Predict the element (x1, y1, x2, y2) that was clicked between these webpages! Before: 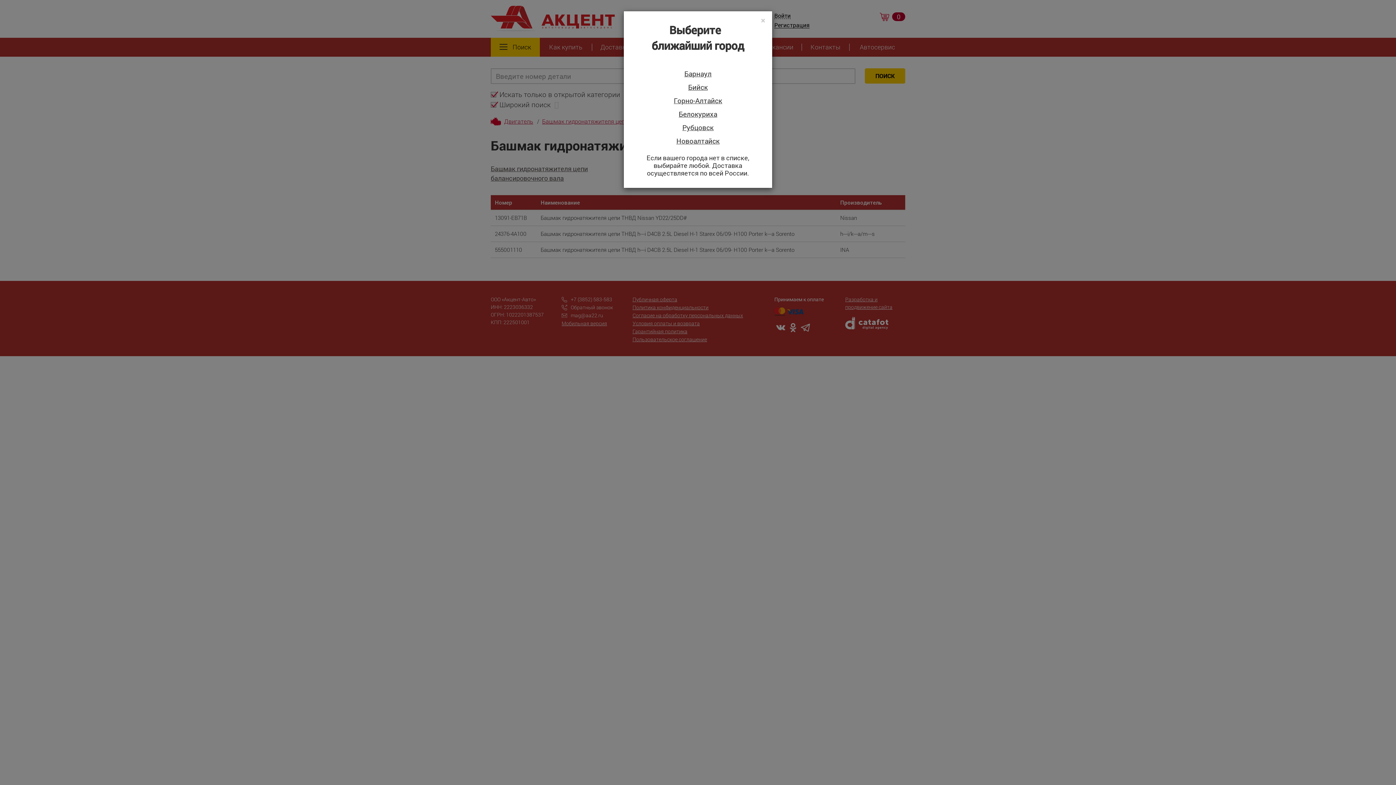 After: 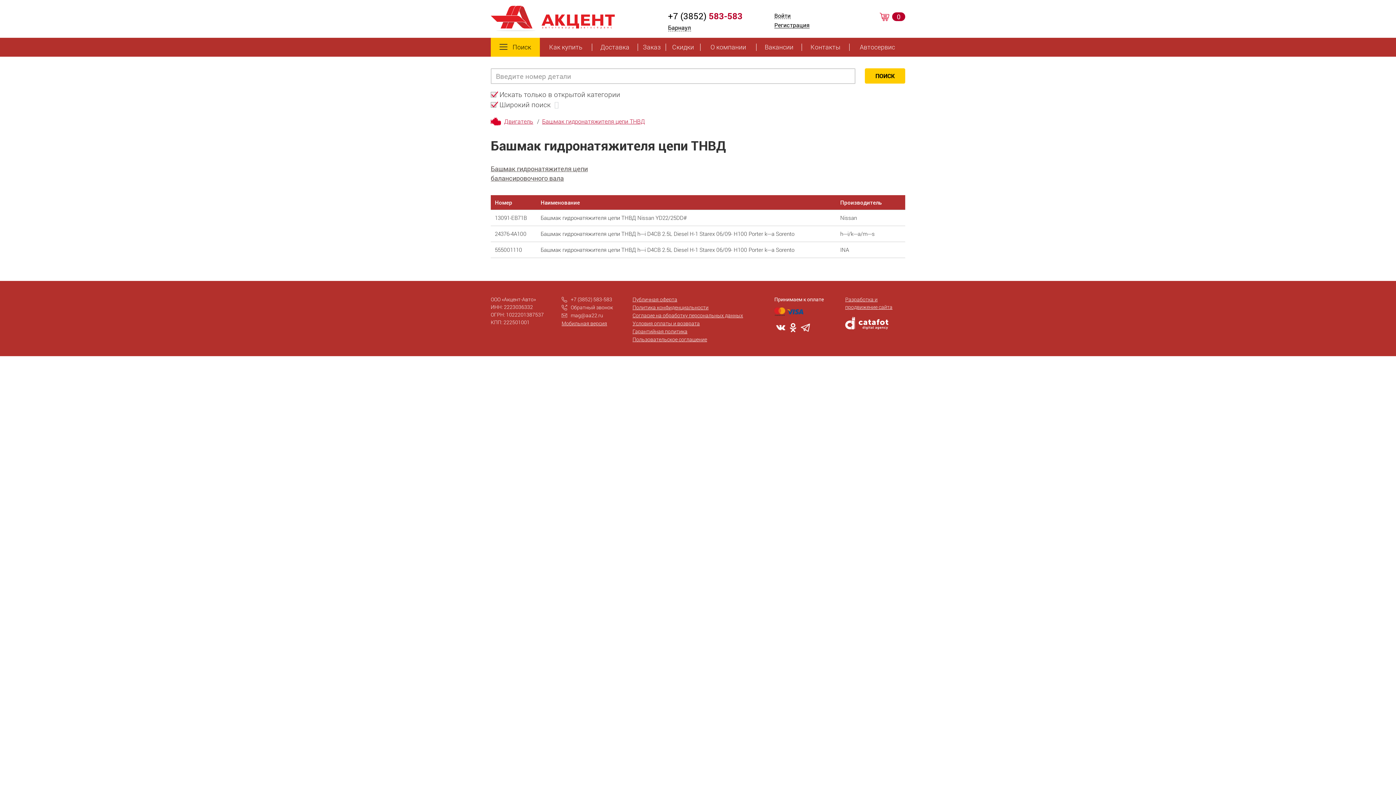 Action: bbox: (761, 16, 765, 24) label: ×